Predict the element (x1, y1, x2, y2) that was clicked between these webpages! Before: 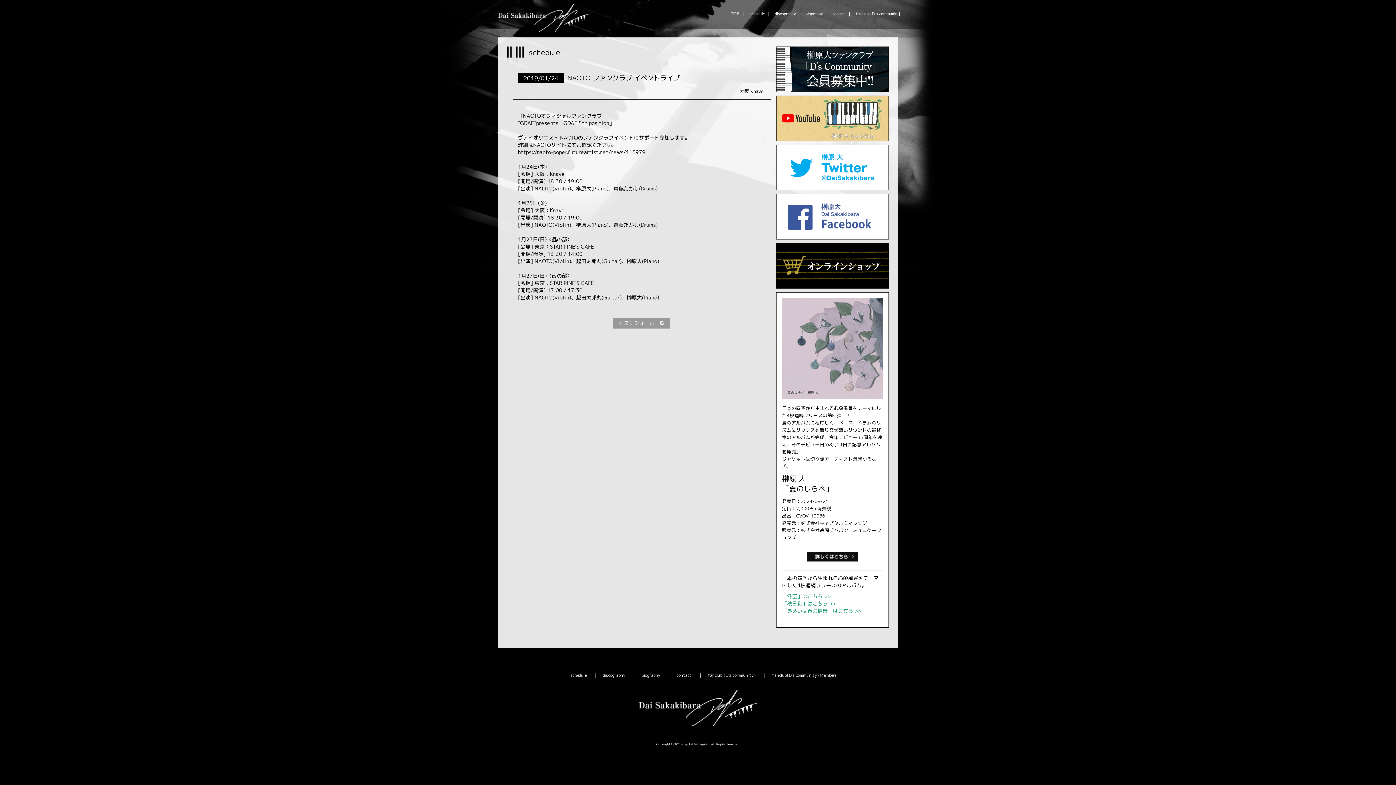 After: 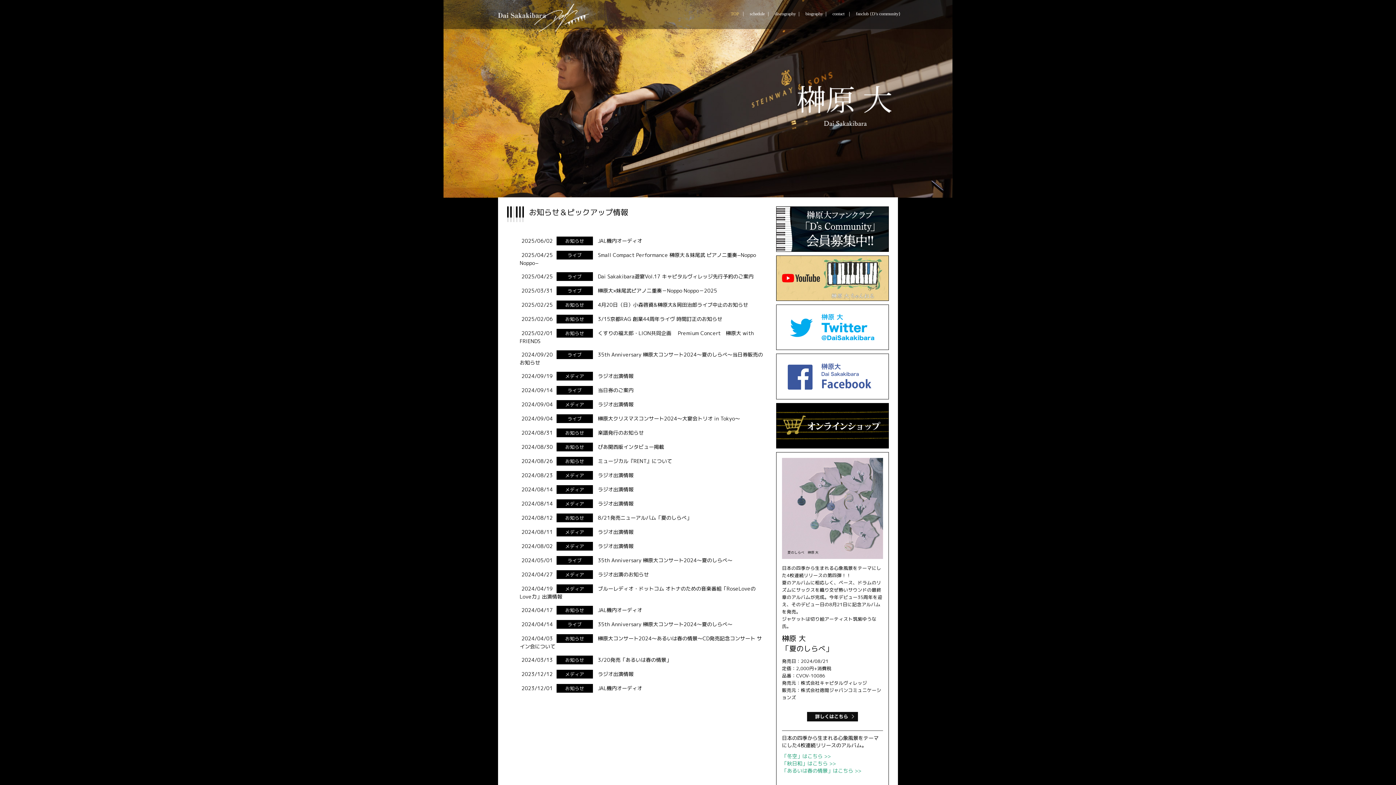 Action: bbox: (498, 19, 589, 35)